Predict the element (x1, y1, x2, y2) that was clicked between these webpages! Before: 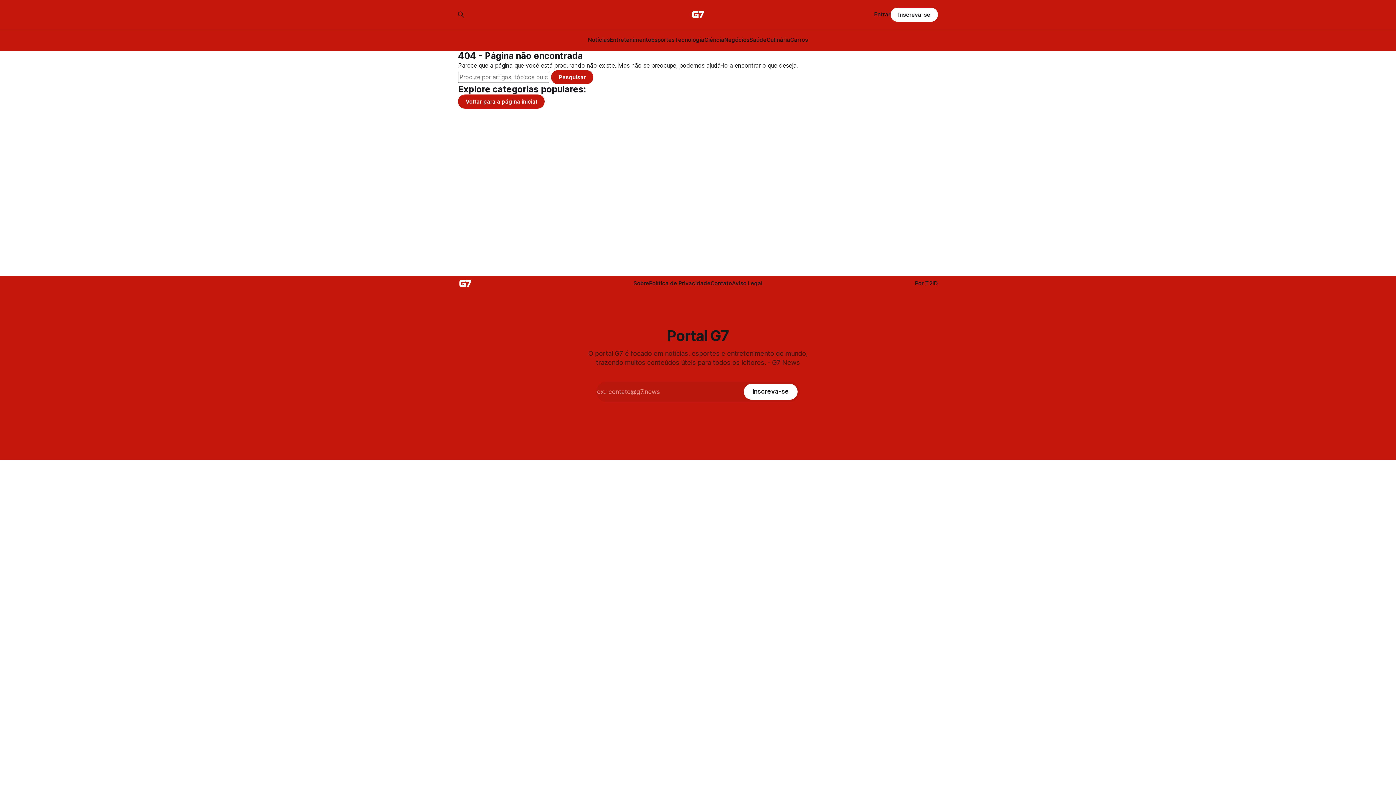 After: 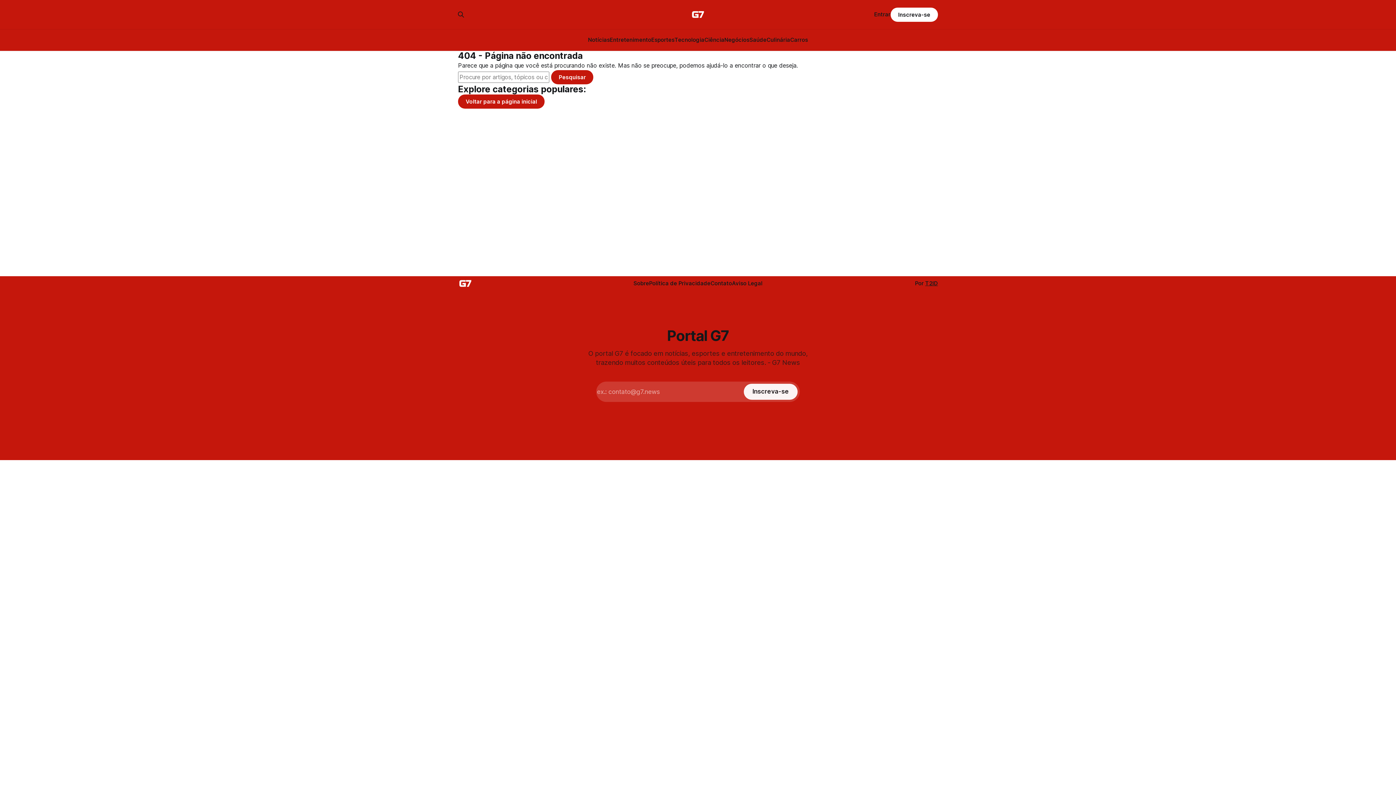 Action: label: Inscreva-se bbox: (744, 383, 797, 399)